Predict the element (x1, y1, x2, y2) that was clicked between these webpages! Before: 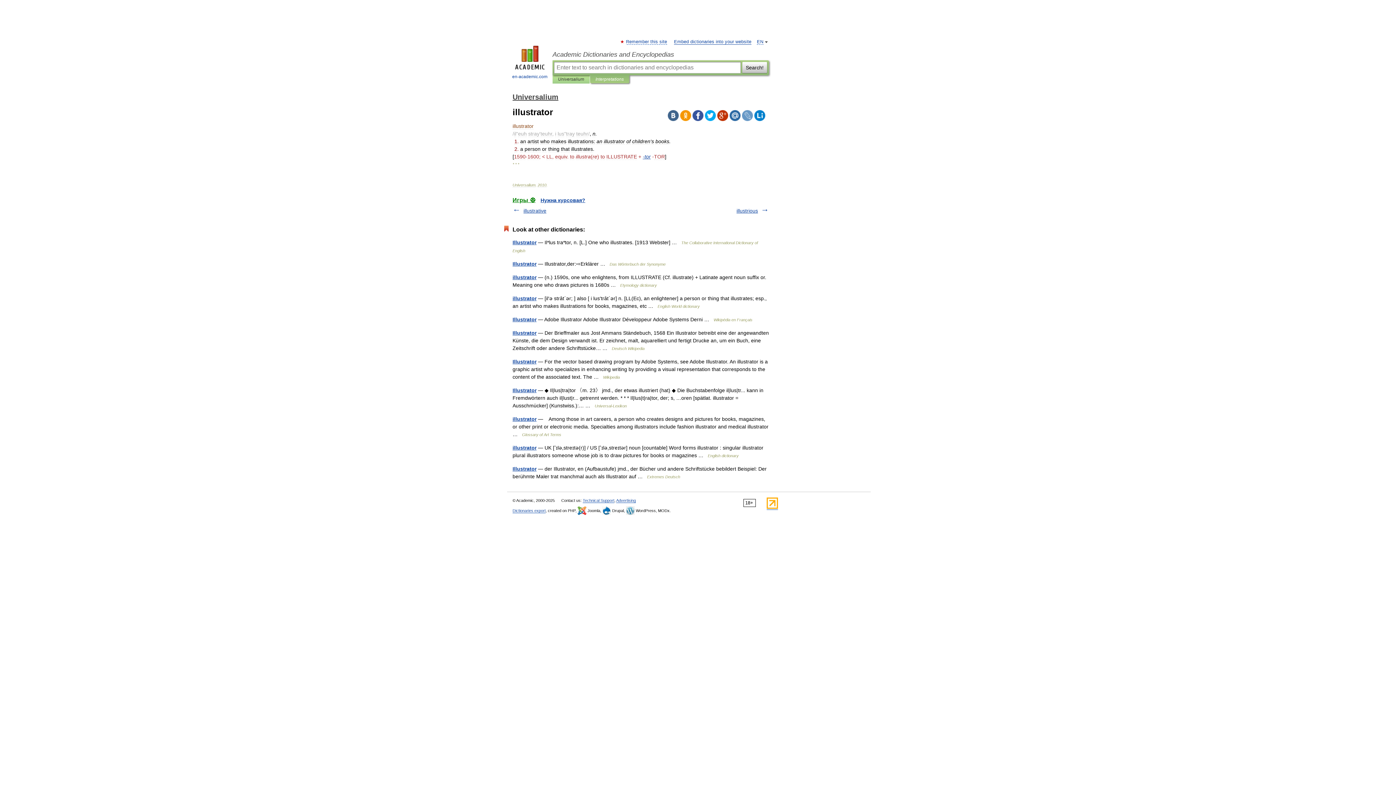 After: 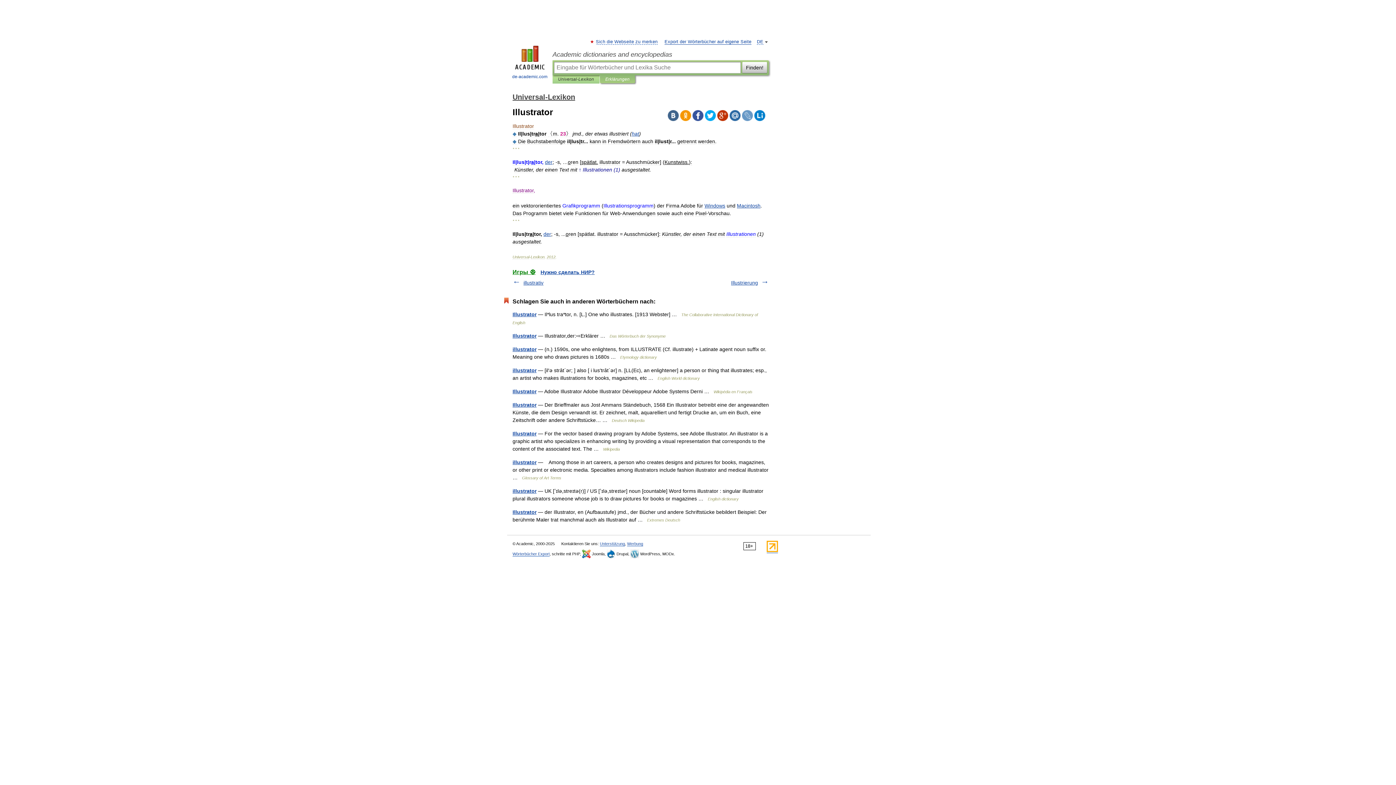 Action: bbox: (512, 387, 536, 393) label: Illustrator